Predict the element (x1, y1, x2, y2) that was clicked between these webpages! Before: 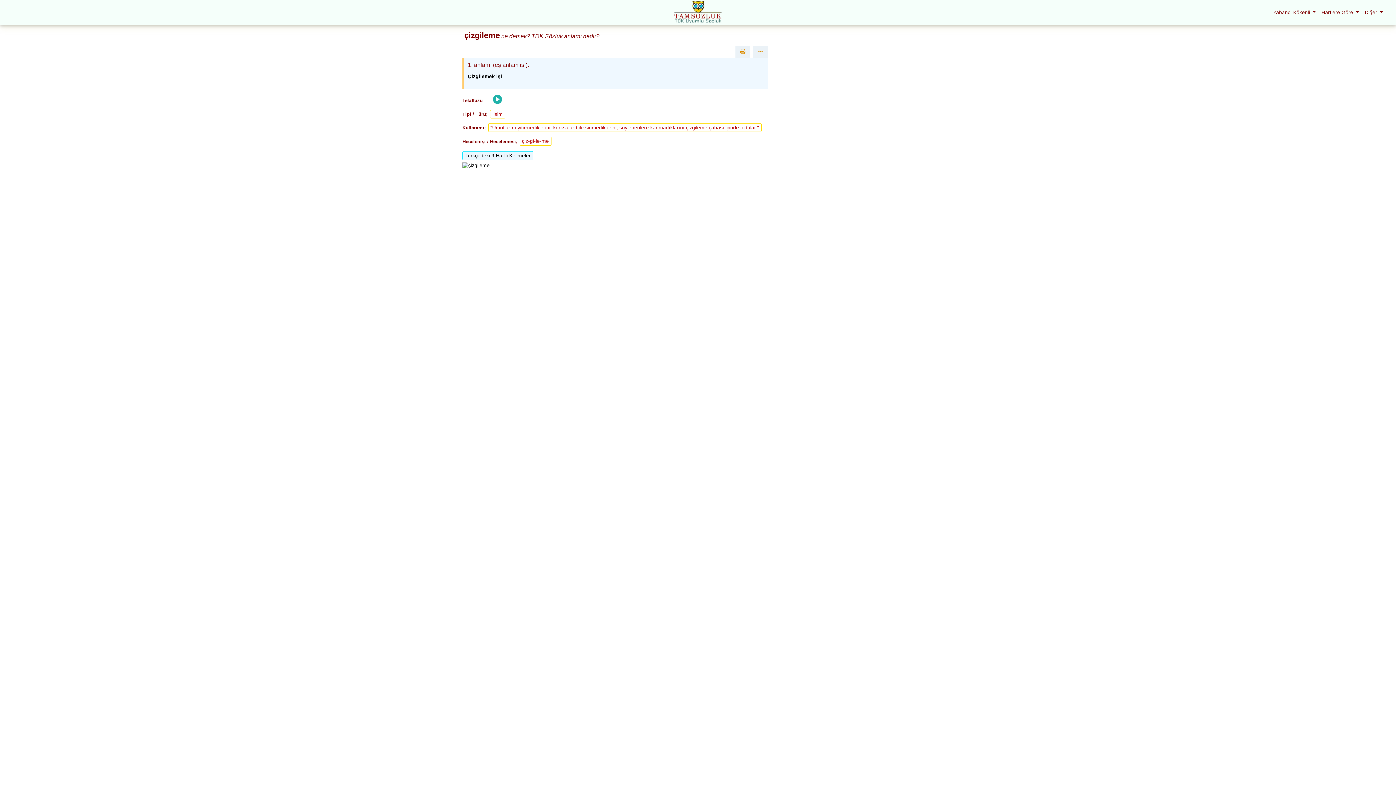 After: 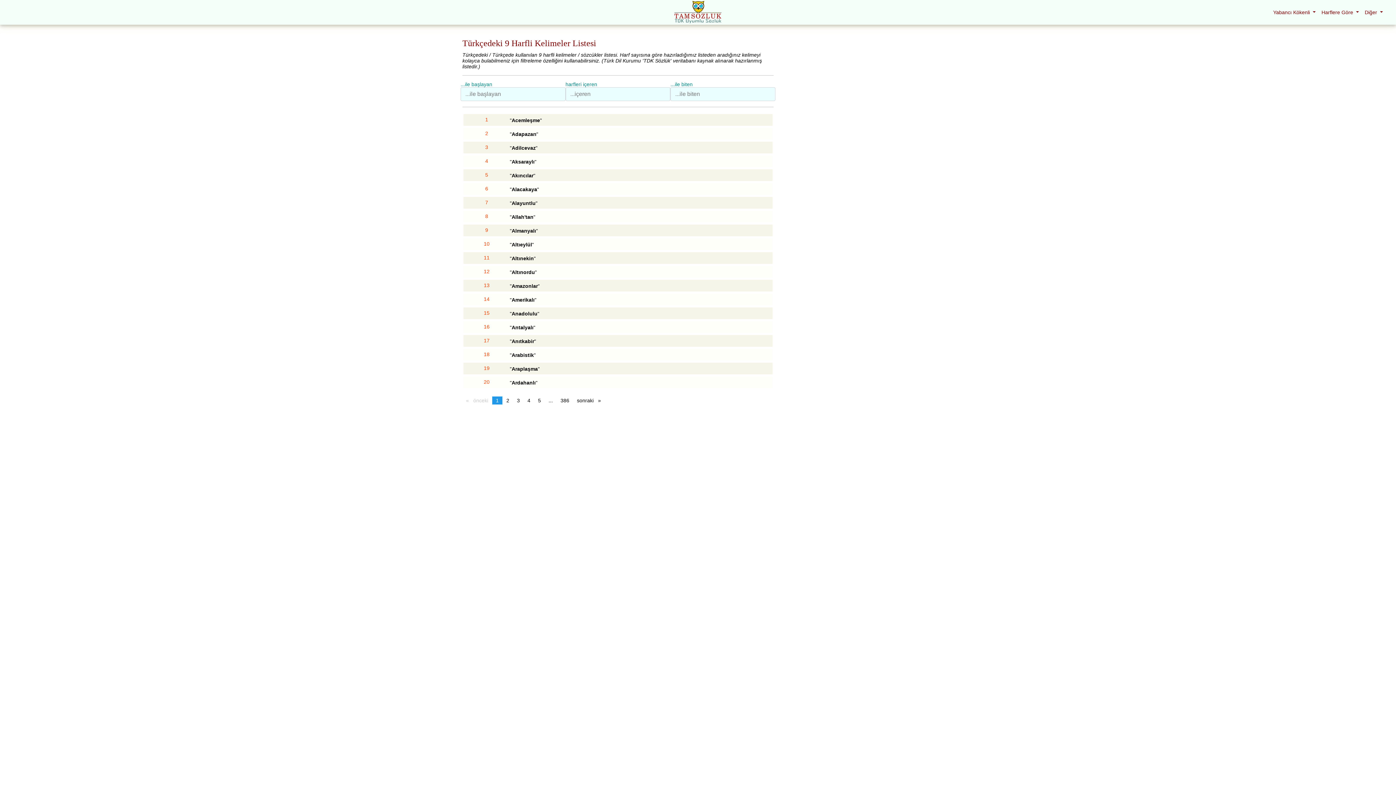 Action: label: Türkçedeki 9 Harfli Kelimeler bbox: (462, 151, 533, 160)